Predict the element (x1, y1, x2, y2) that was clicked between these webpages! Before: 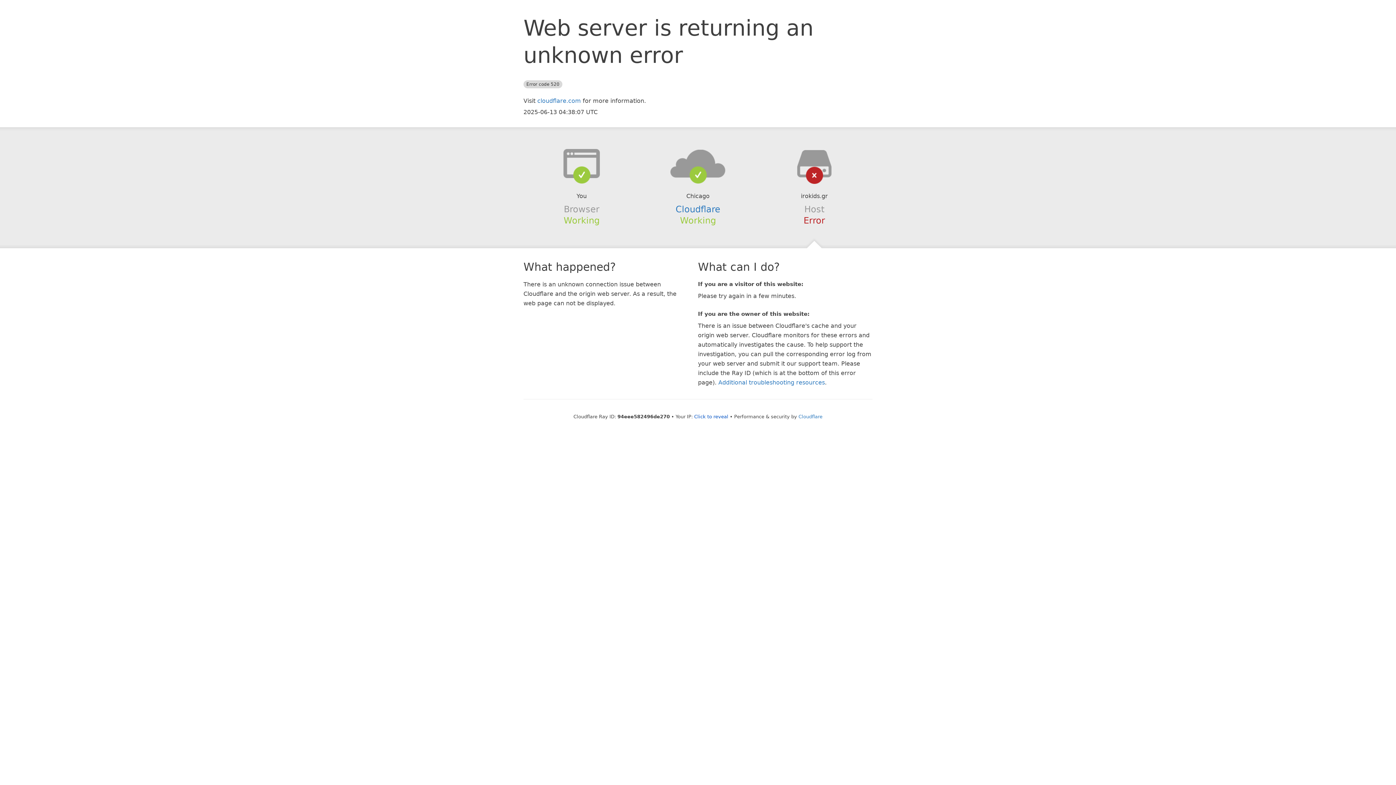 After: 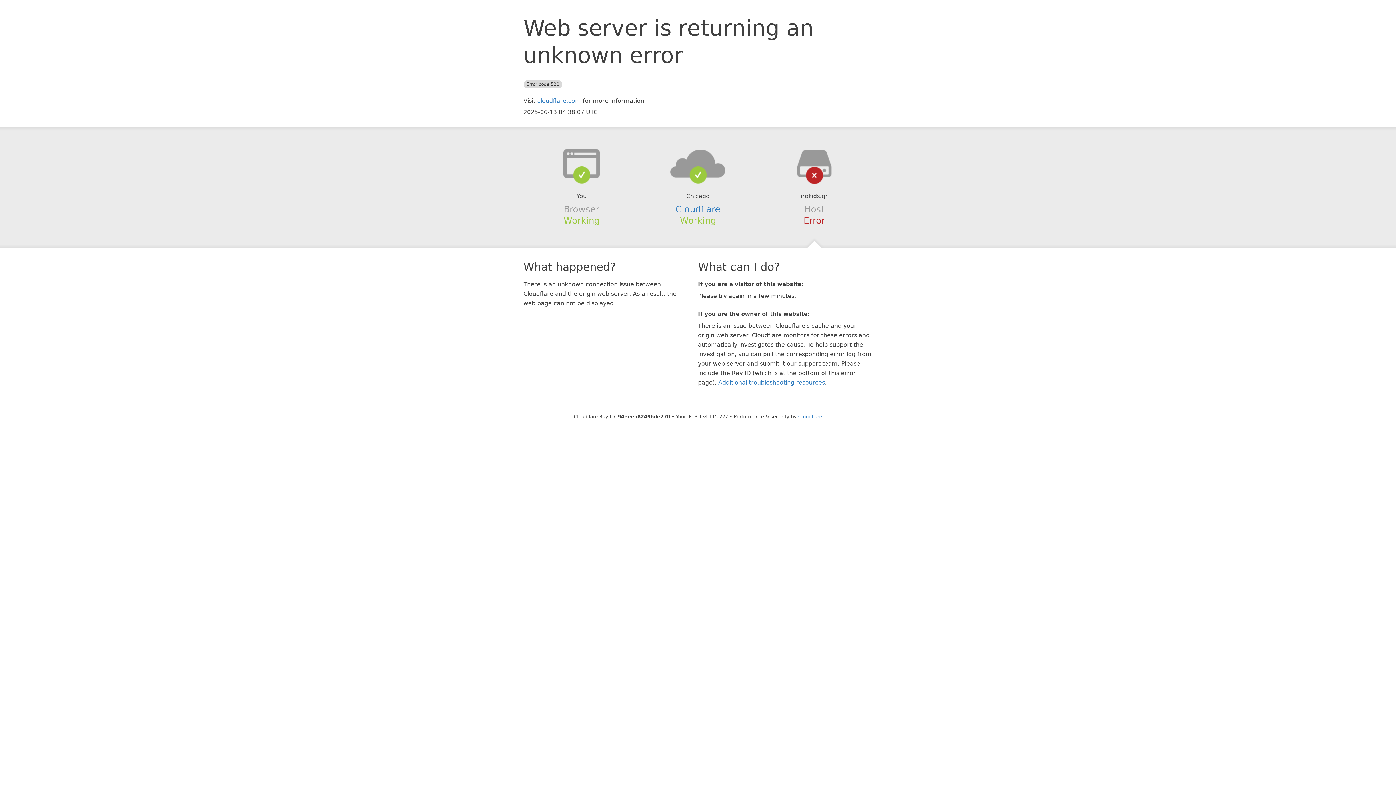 Action: label: Click to reveal bbox: (694, 414, 728, 419)